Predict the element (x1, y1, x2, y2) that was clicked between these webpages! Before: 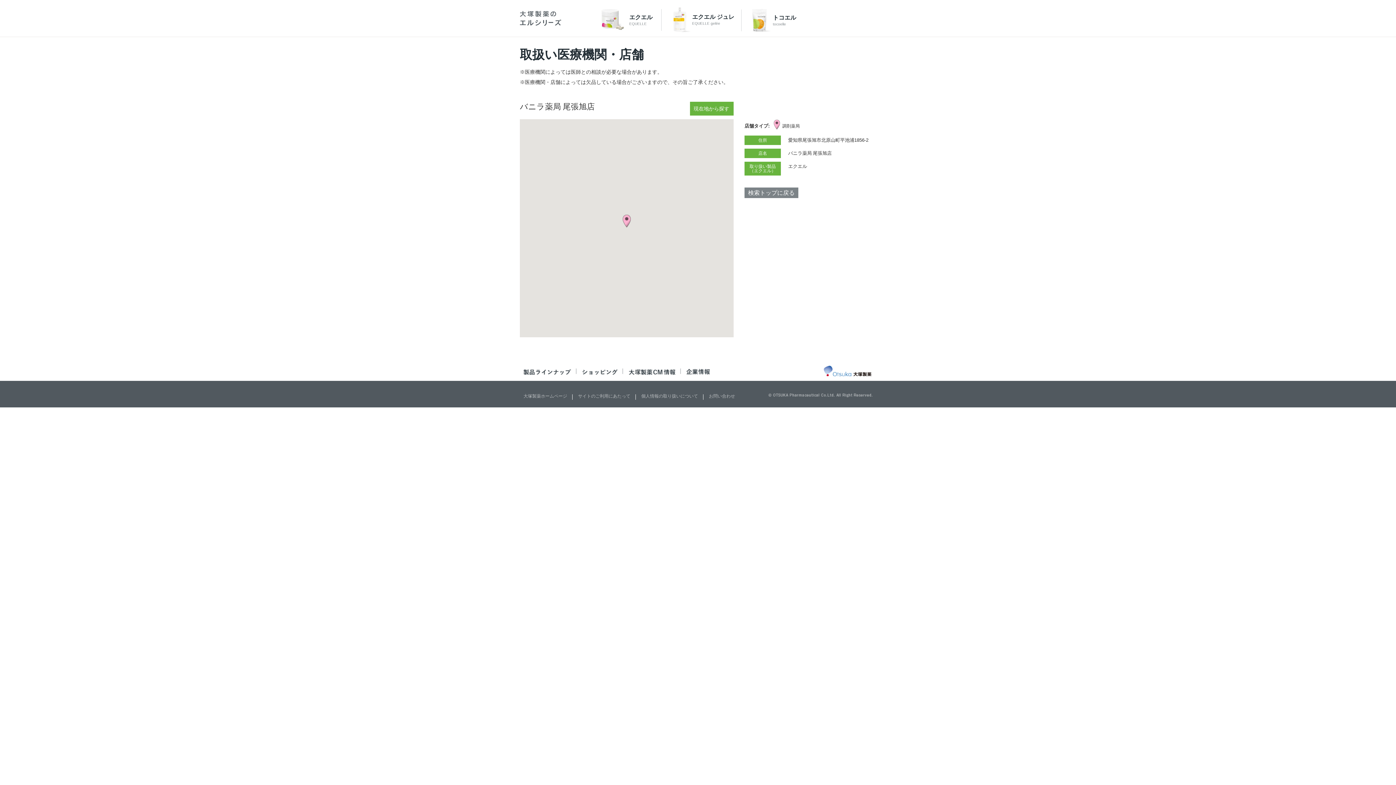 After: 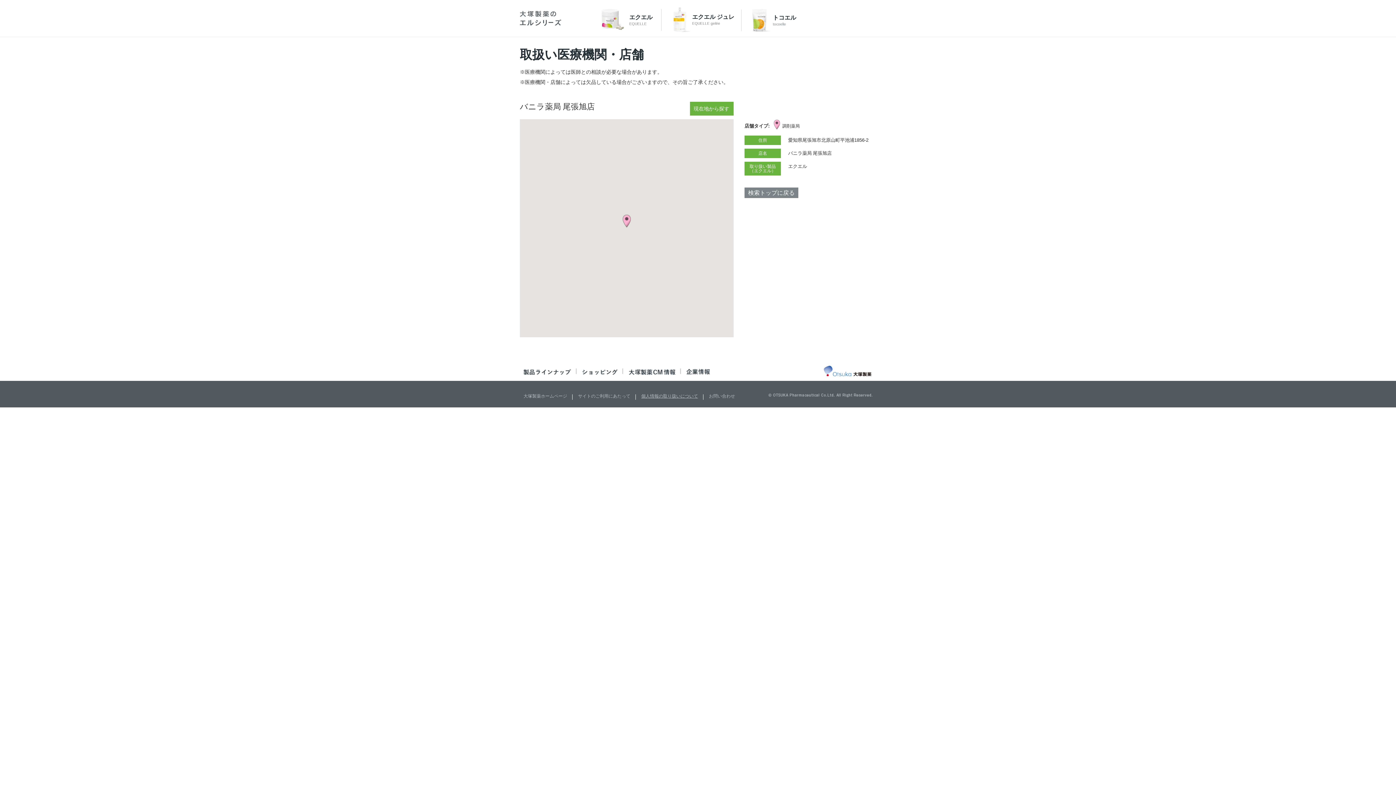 Action: bbox: (641, 393, 698, 398) label: 個人情報の取り扱いについて